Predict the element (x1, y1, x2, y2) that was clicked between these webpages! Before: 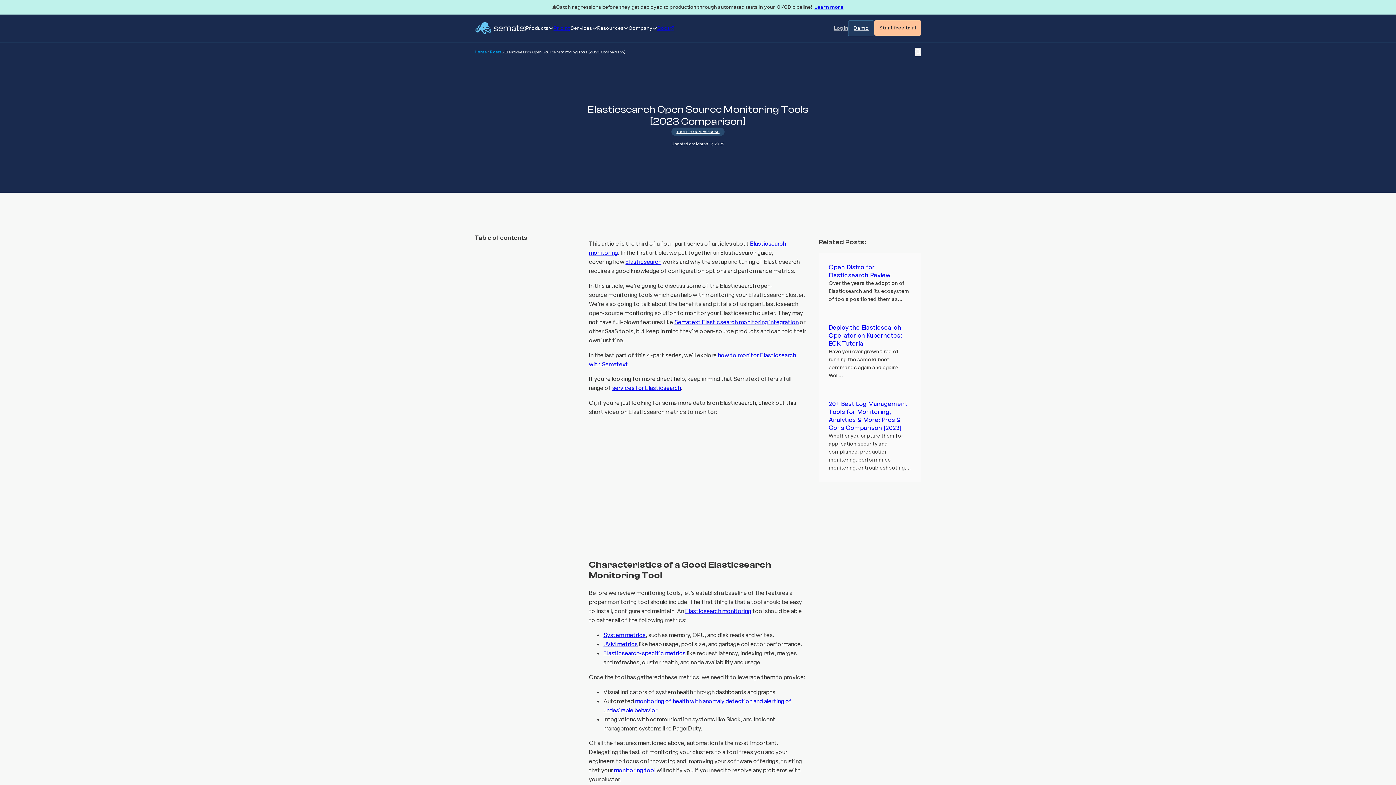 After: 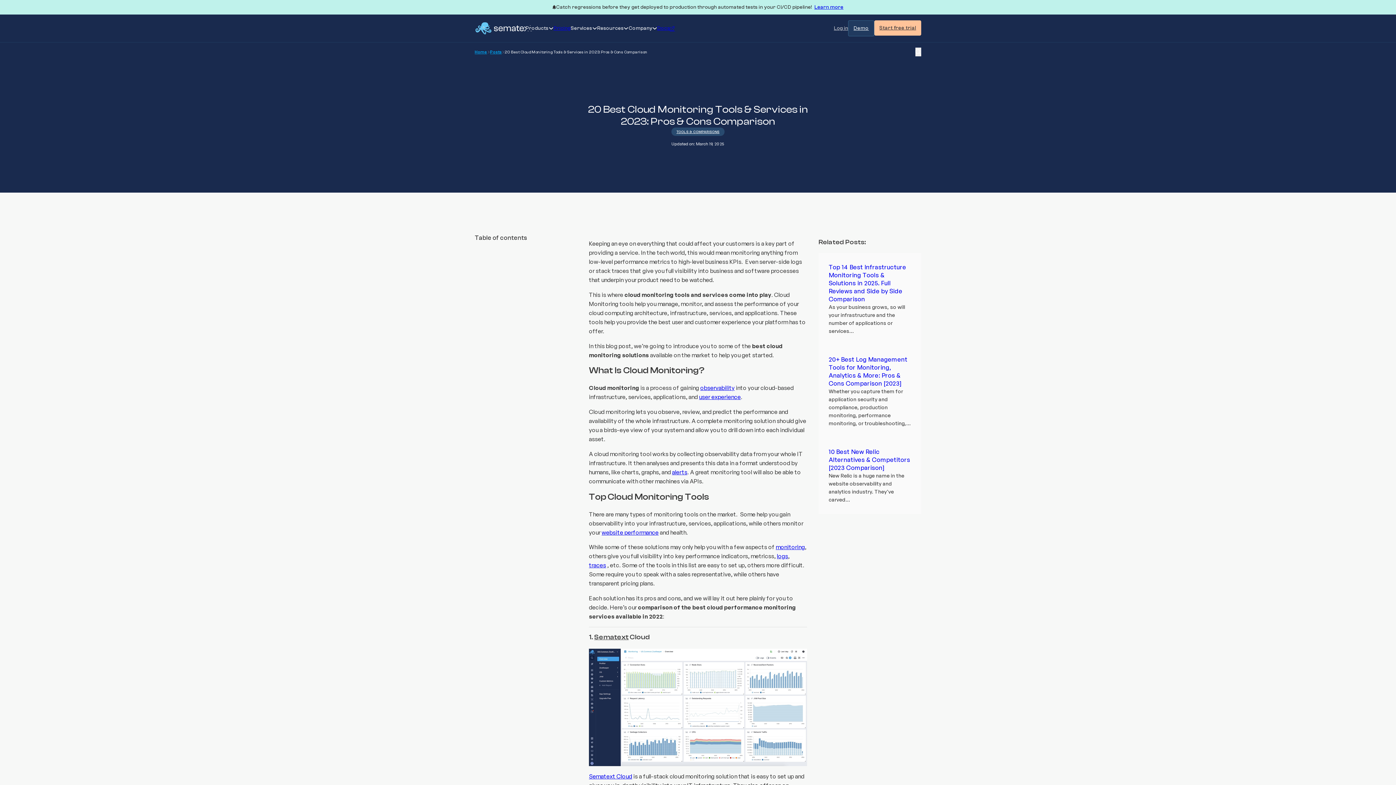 Action: label: monitoring tool bbox: (614, 767, 655, 774)